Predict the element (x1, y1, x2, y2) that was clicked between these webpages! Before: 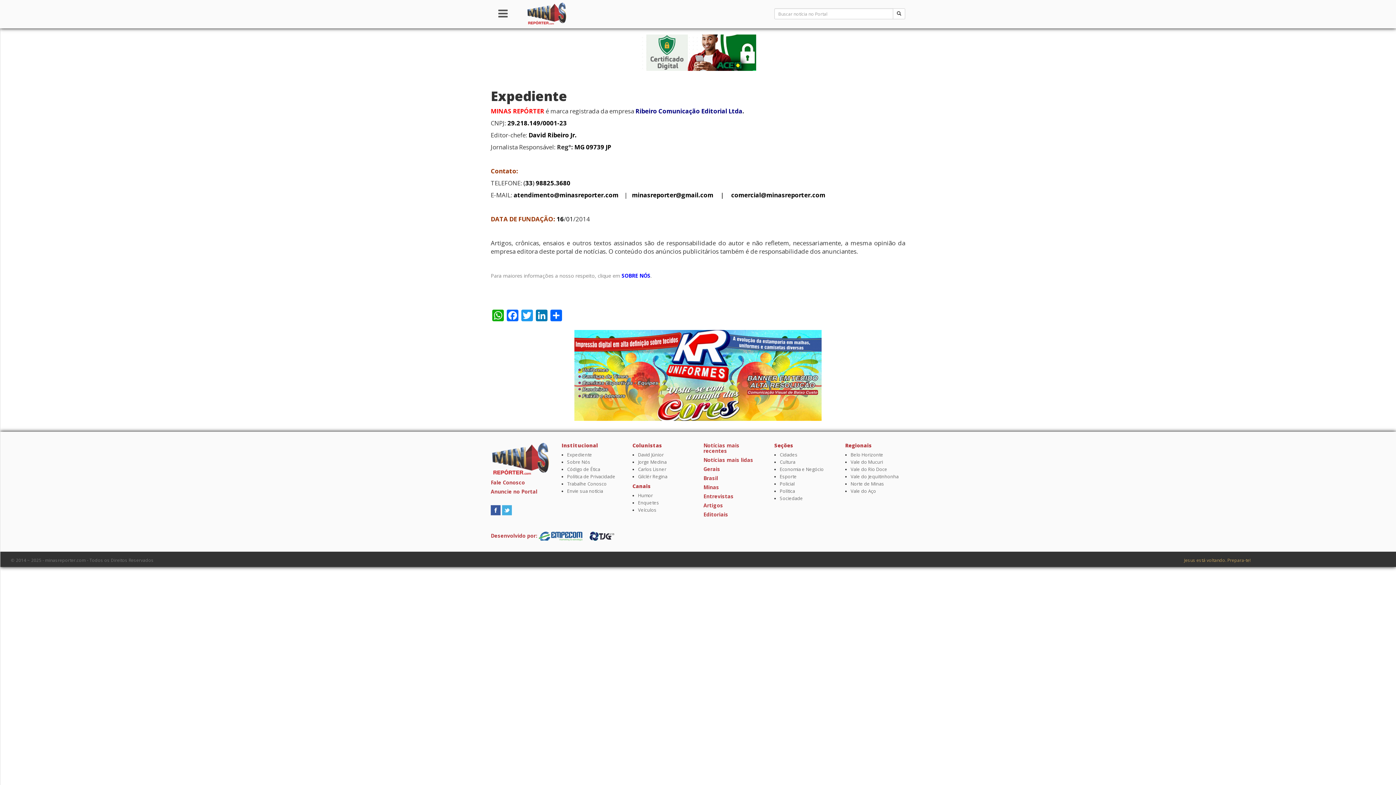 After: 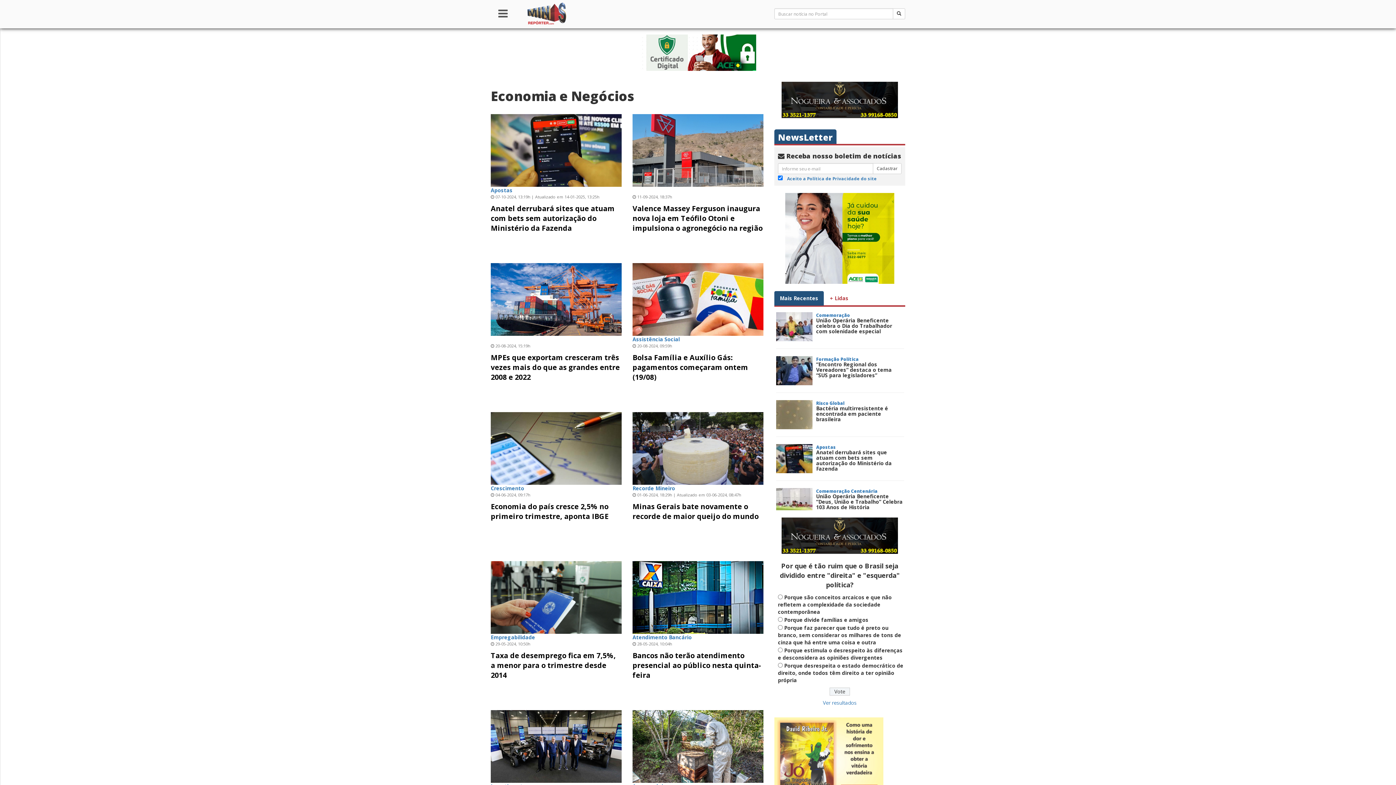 Action: label: Economia e Negócio bbox: (780, 466, 824, 472)